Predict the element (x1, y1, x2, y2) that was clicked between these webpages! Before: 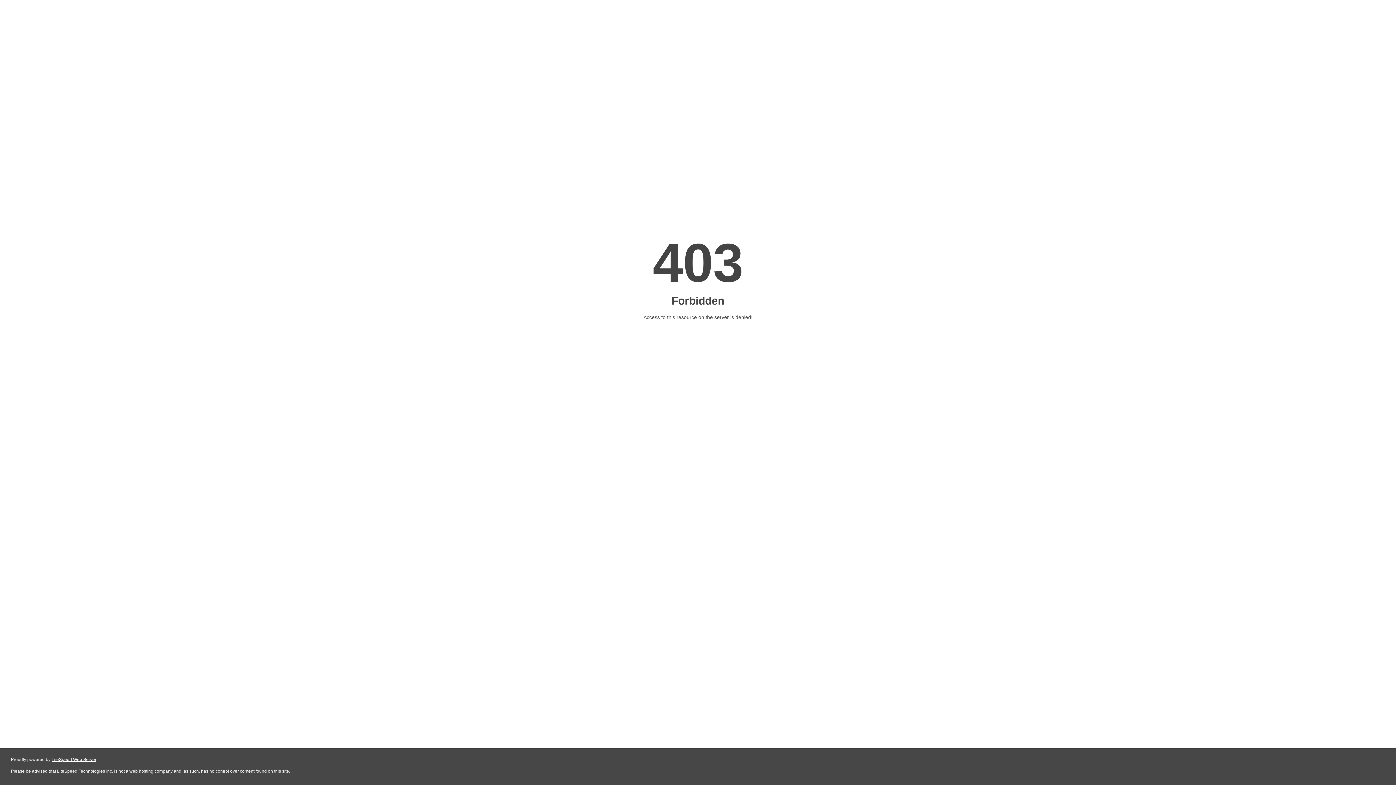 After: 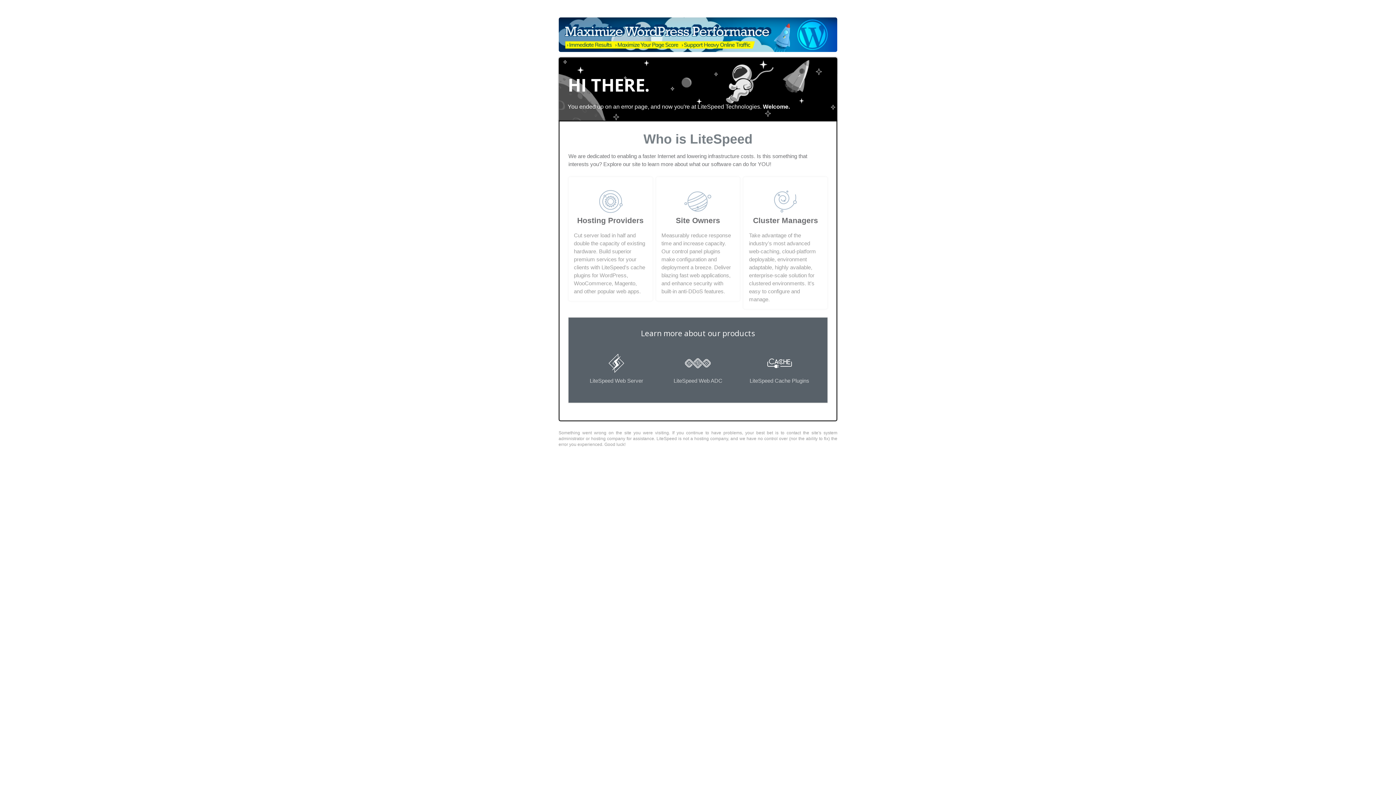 Action: bbox: (51, 757, 96, 762) label: LiteSpeed Web Server